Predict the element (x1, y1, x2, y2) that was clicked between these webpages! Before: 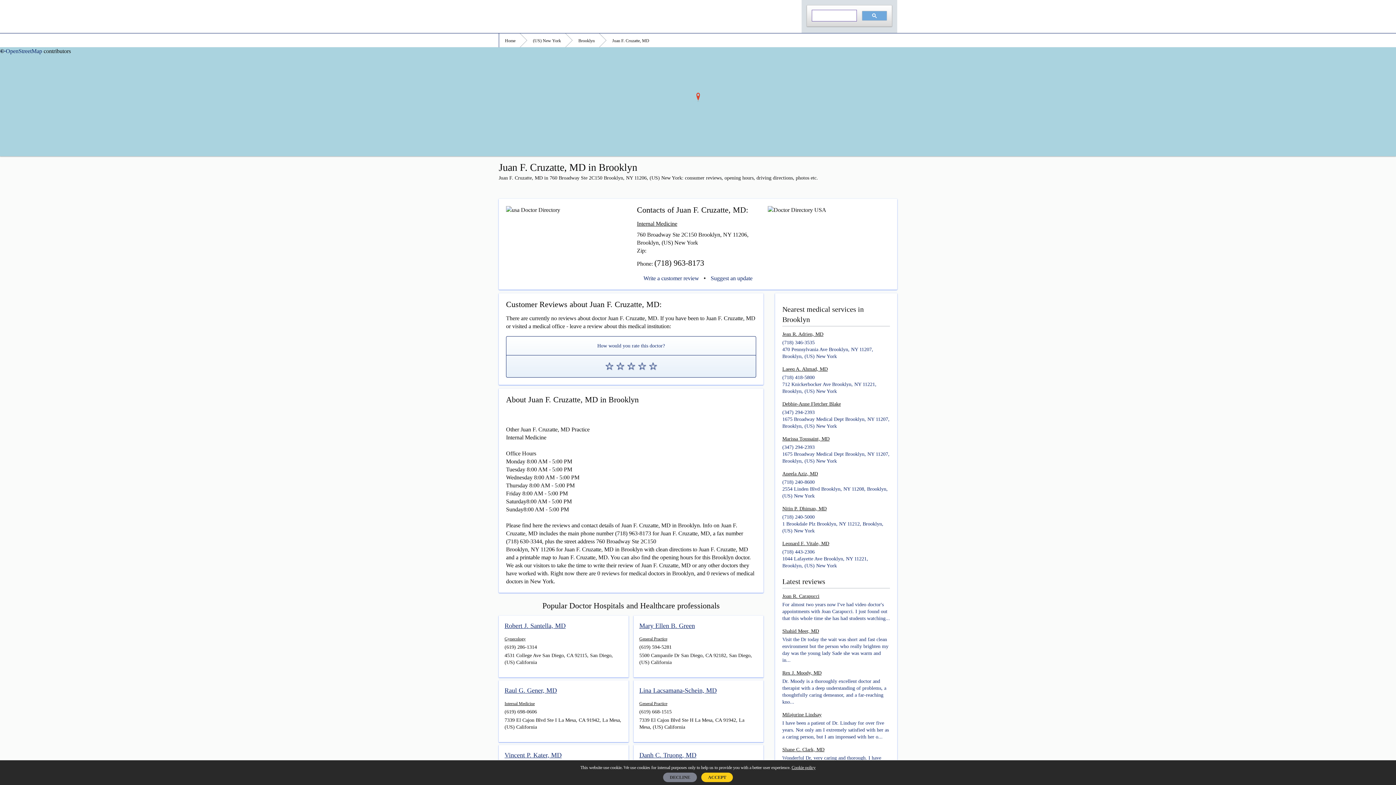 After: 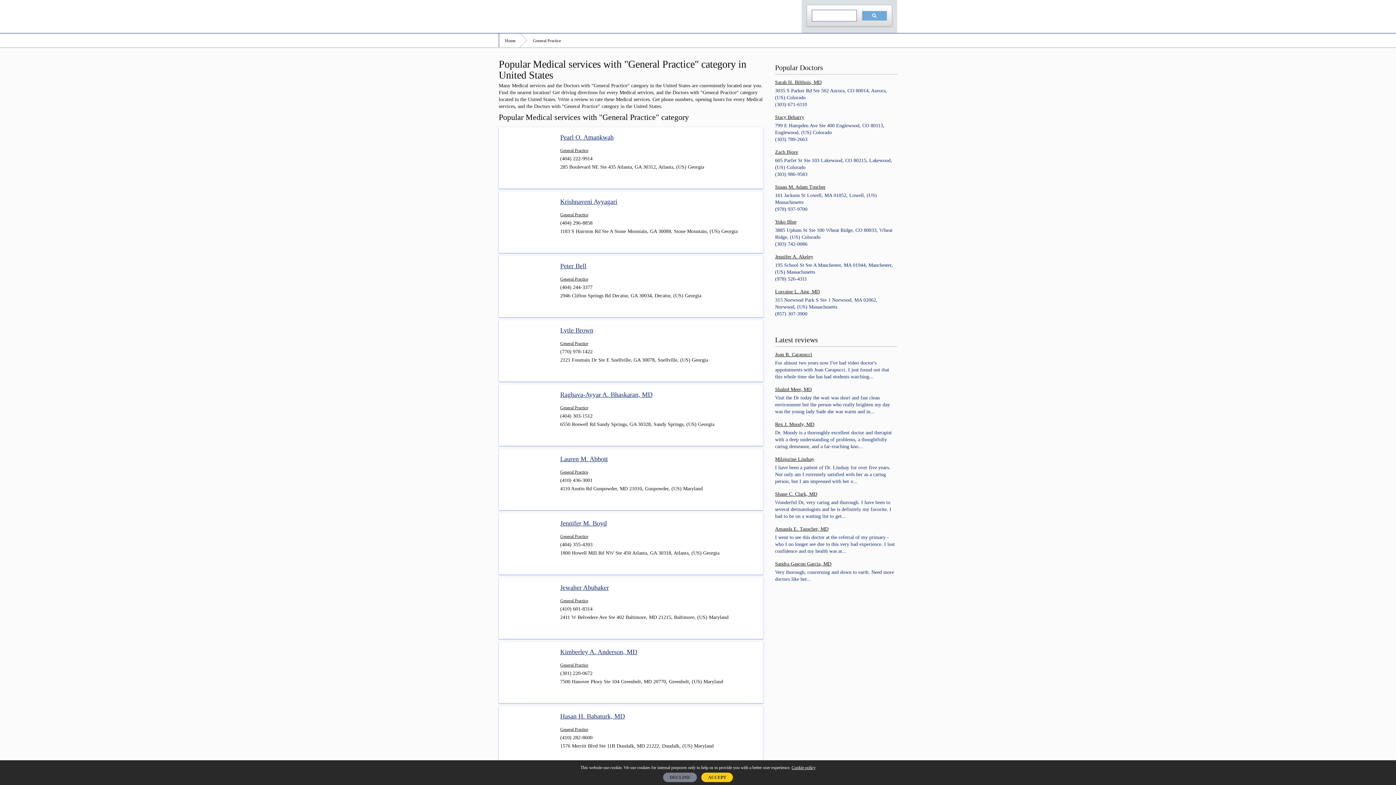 Action: label: General Practice bbox: (639, 701, 667, 706)